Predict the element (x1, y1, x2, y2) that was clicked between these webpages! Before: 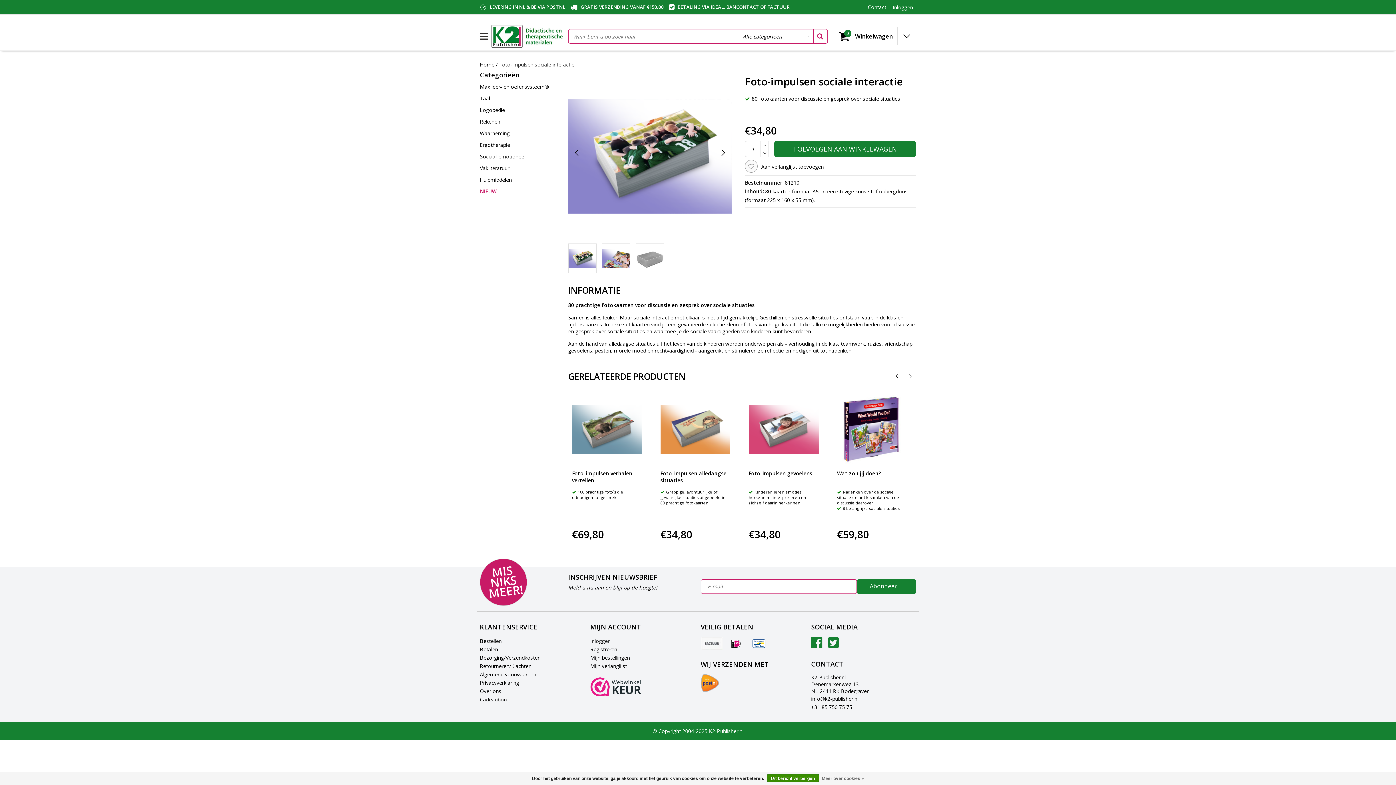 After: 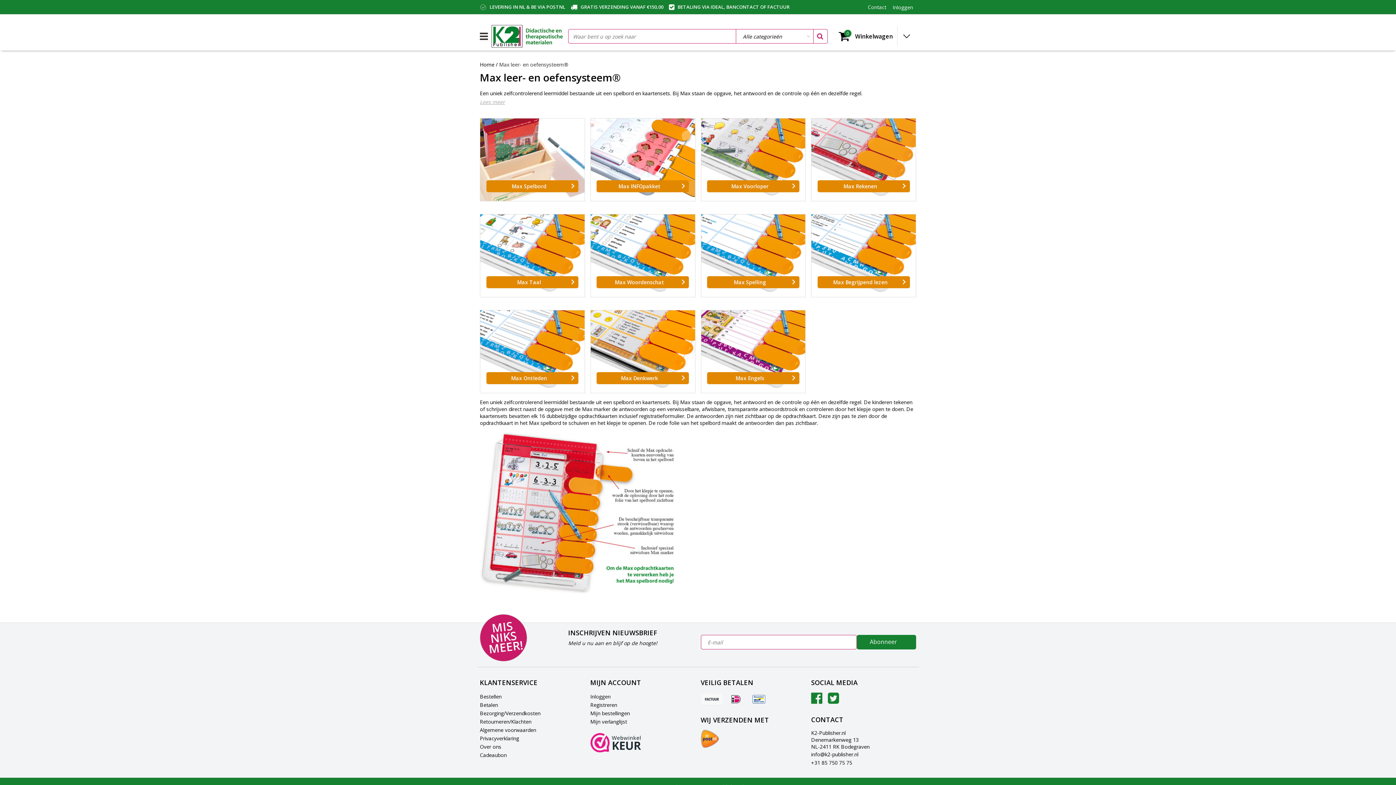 Action: label: Max leer- en oefensysteem® bbox: (480, 81, 562, 92)